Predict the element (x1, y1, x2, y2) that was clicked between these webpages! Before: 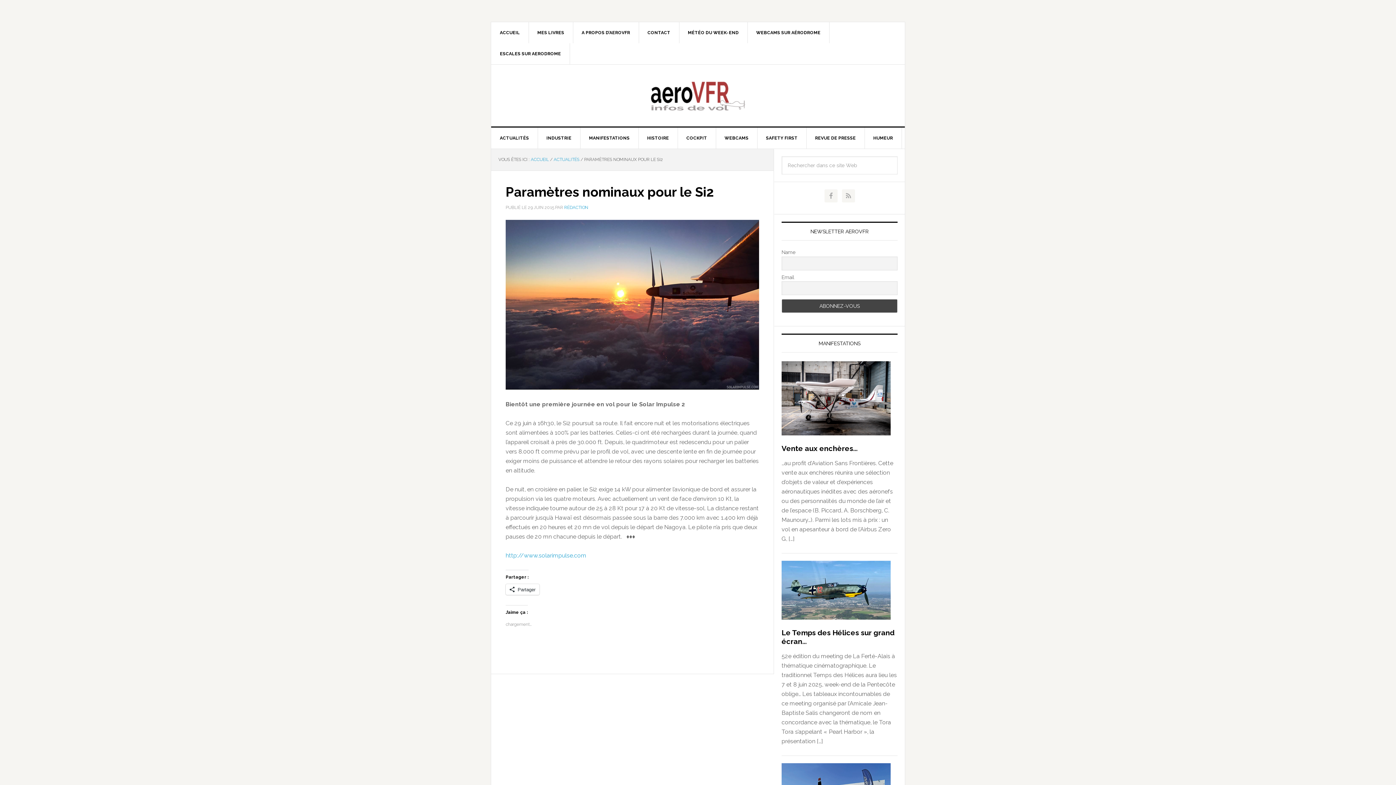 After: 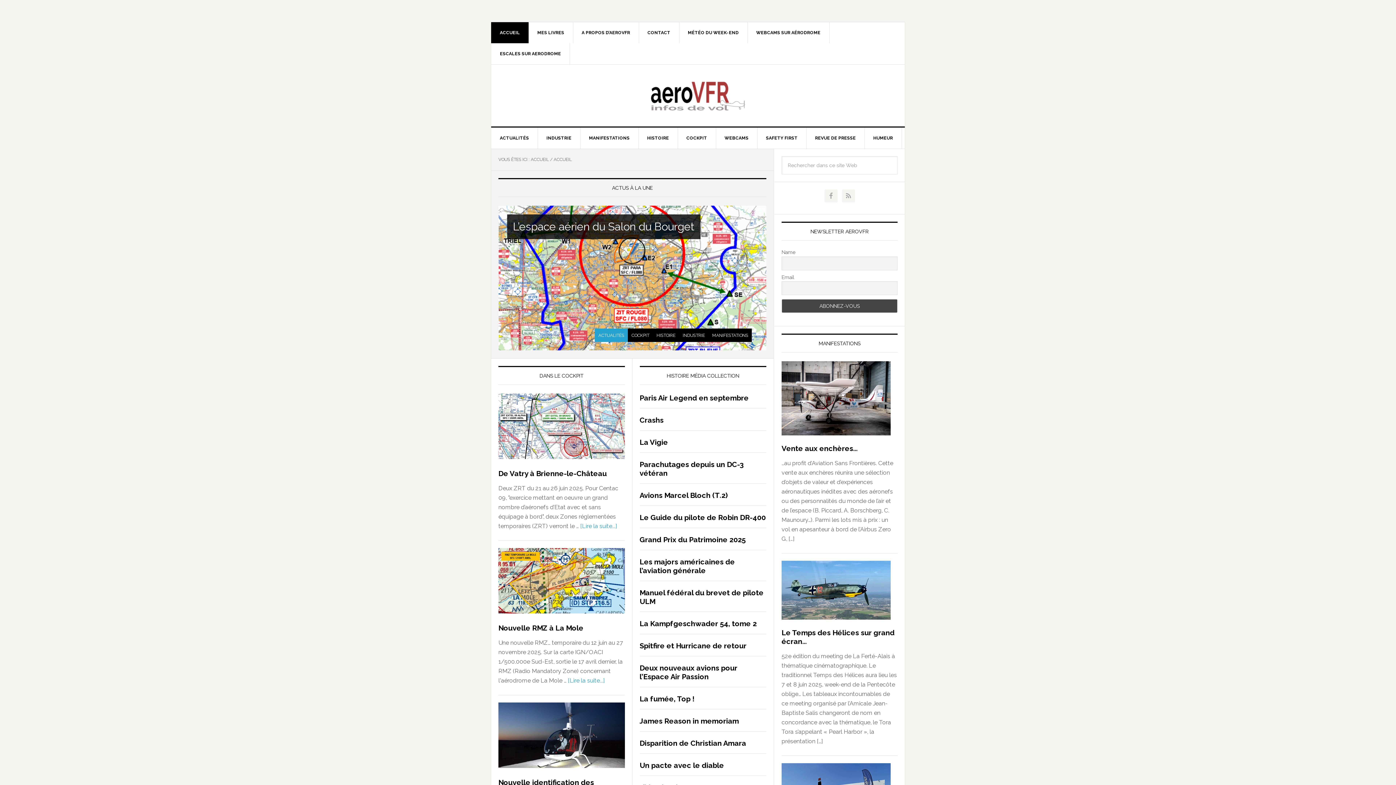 Action: label: ACCUEIL bbox: (491, 22, 529, 43)